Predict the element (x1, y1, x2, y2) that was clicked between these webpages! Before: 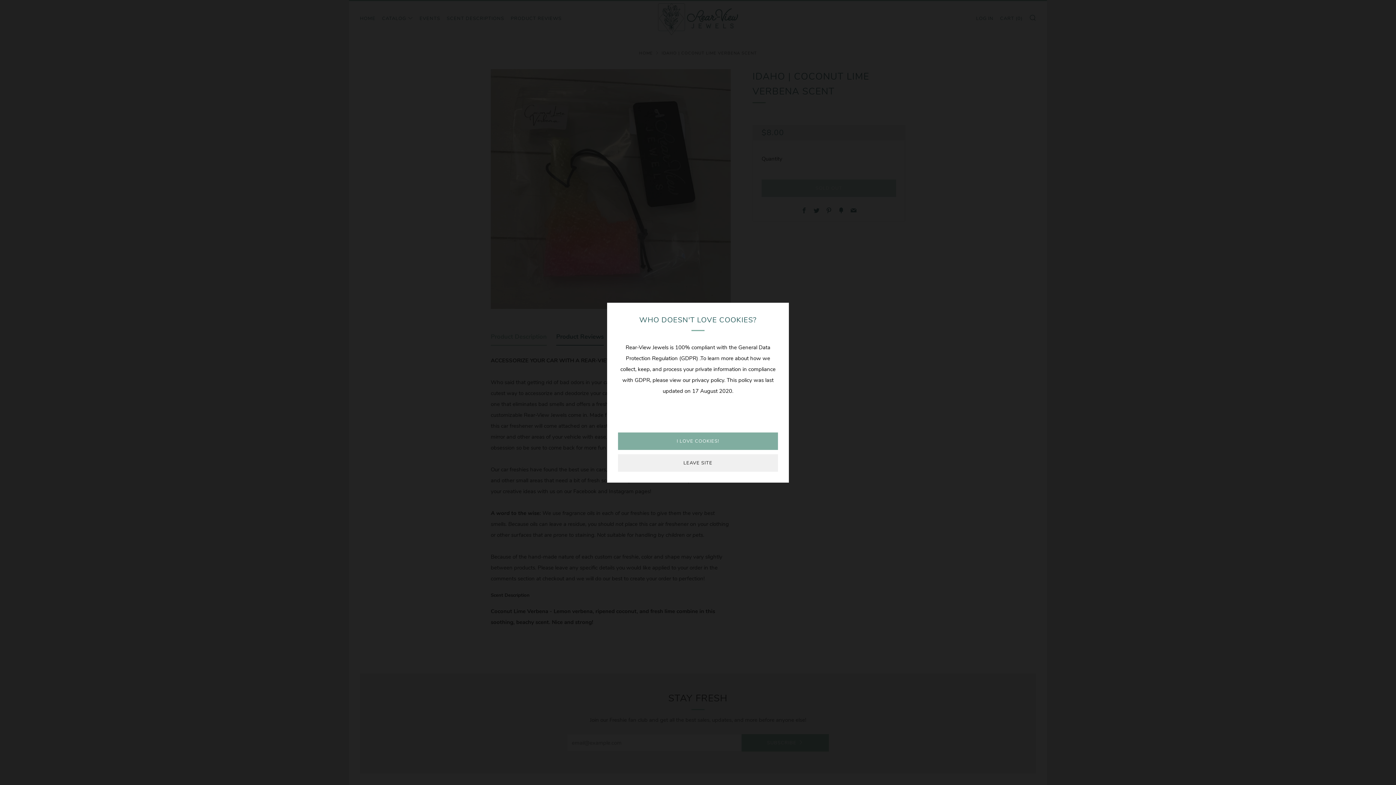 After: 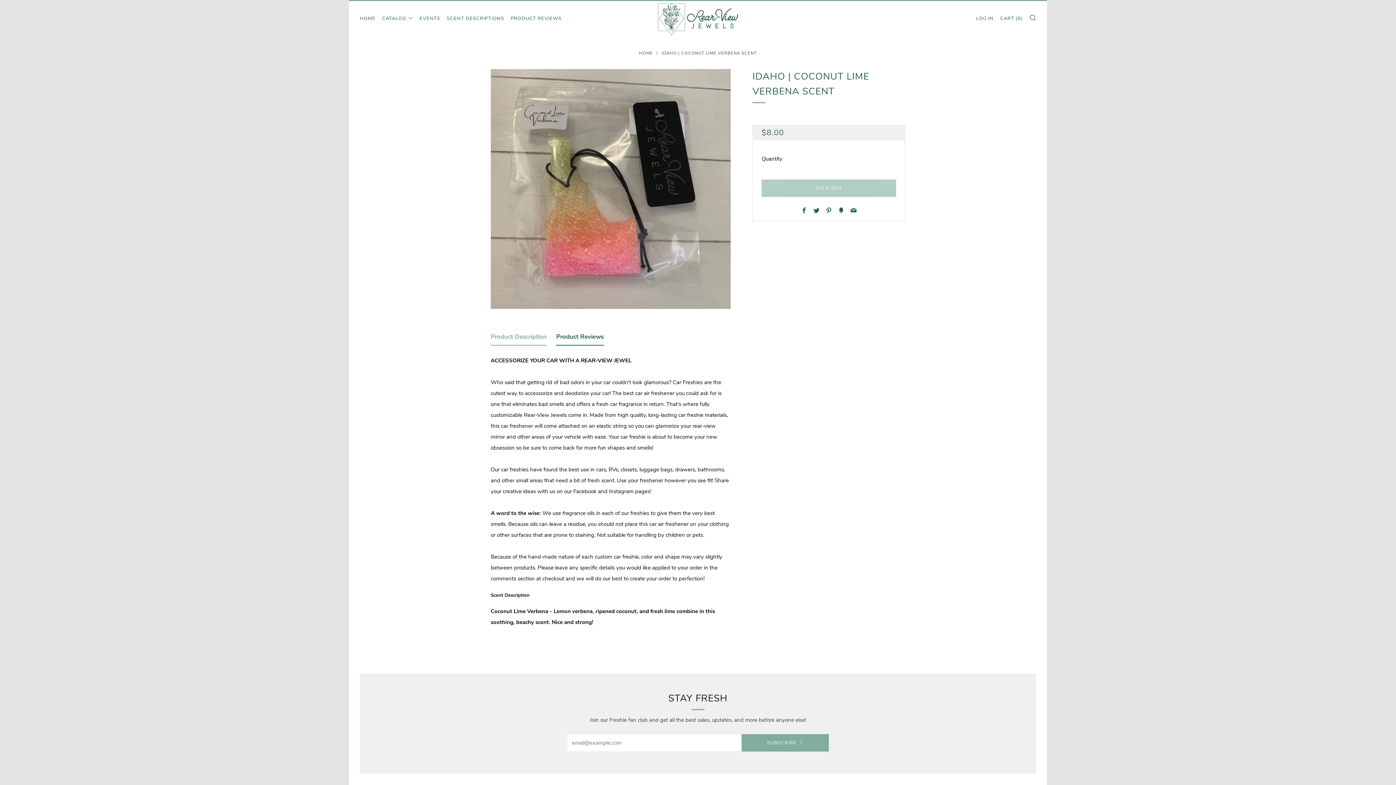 Action: label: I LOVE COOKIES! bbox: (618, 432, 778, 450)